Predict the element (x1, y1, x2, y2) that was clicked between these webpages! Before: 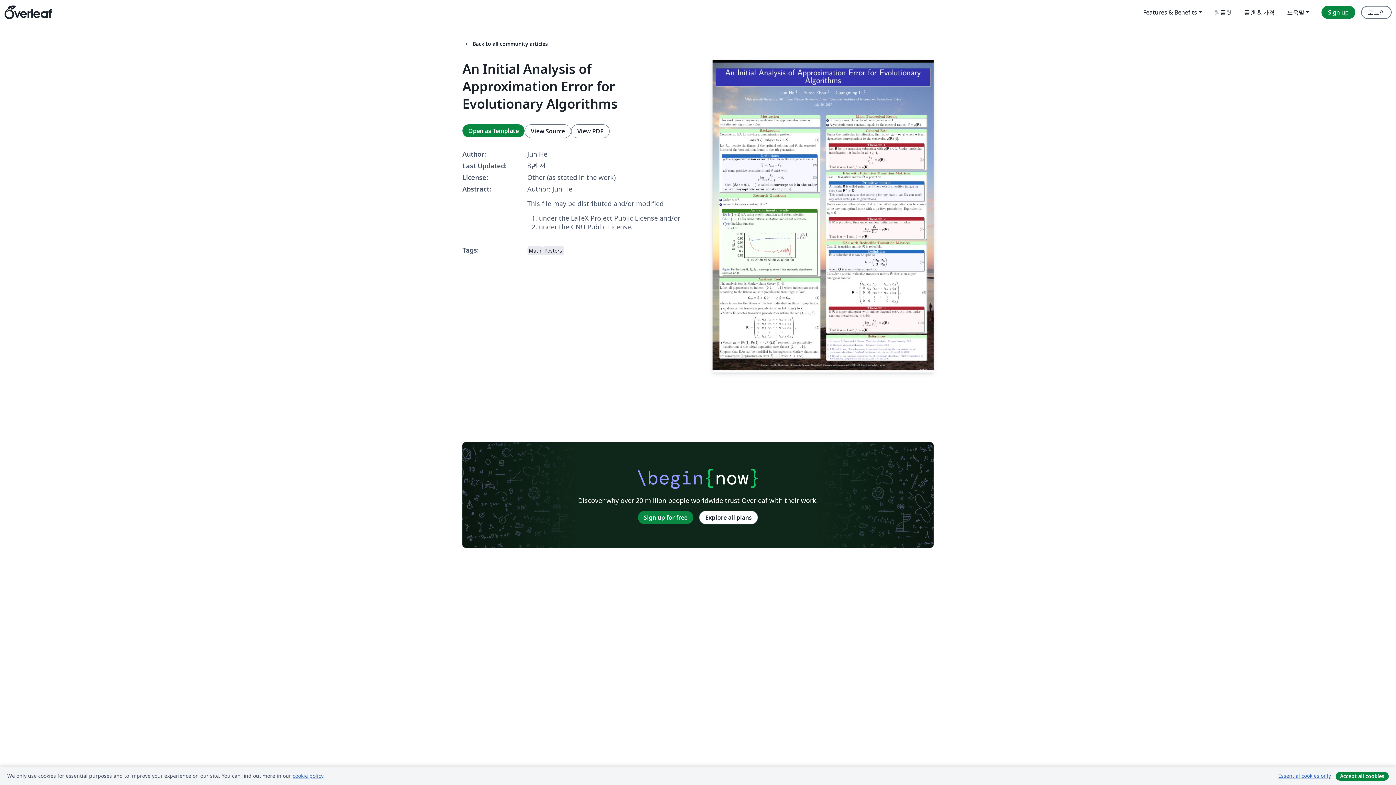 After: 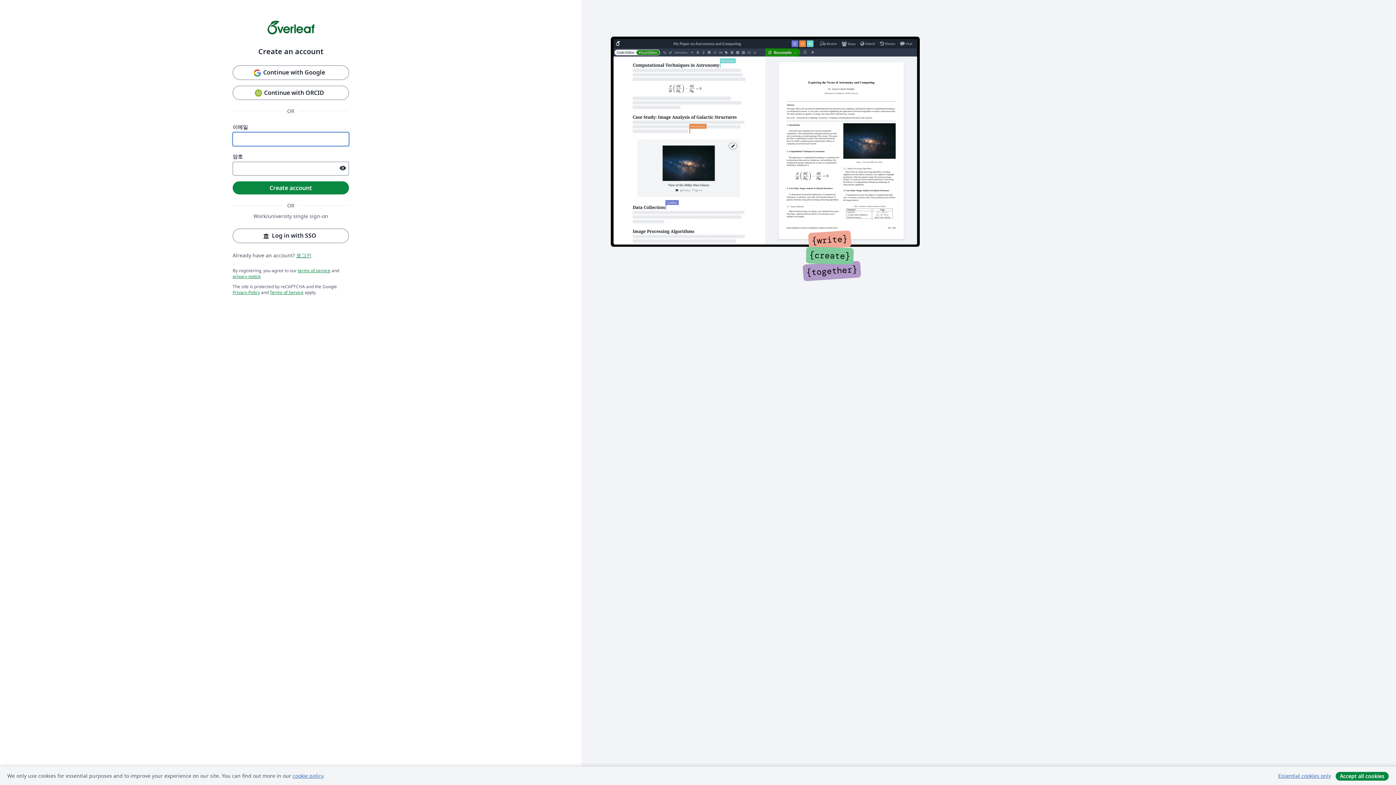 Action: label: Sign up bbox: (1321, 5, 1355, 18)